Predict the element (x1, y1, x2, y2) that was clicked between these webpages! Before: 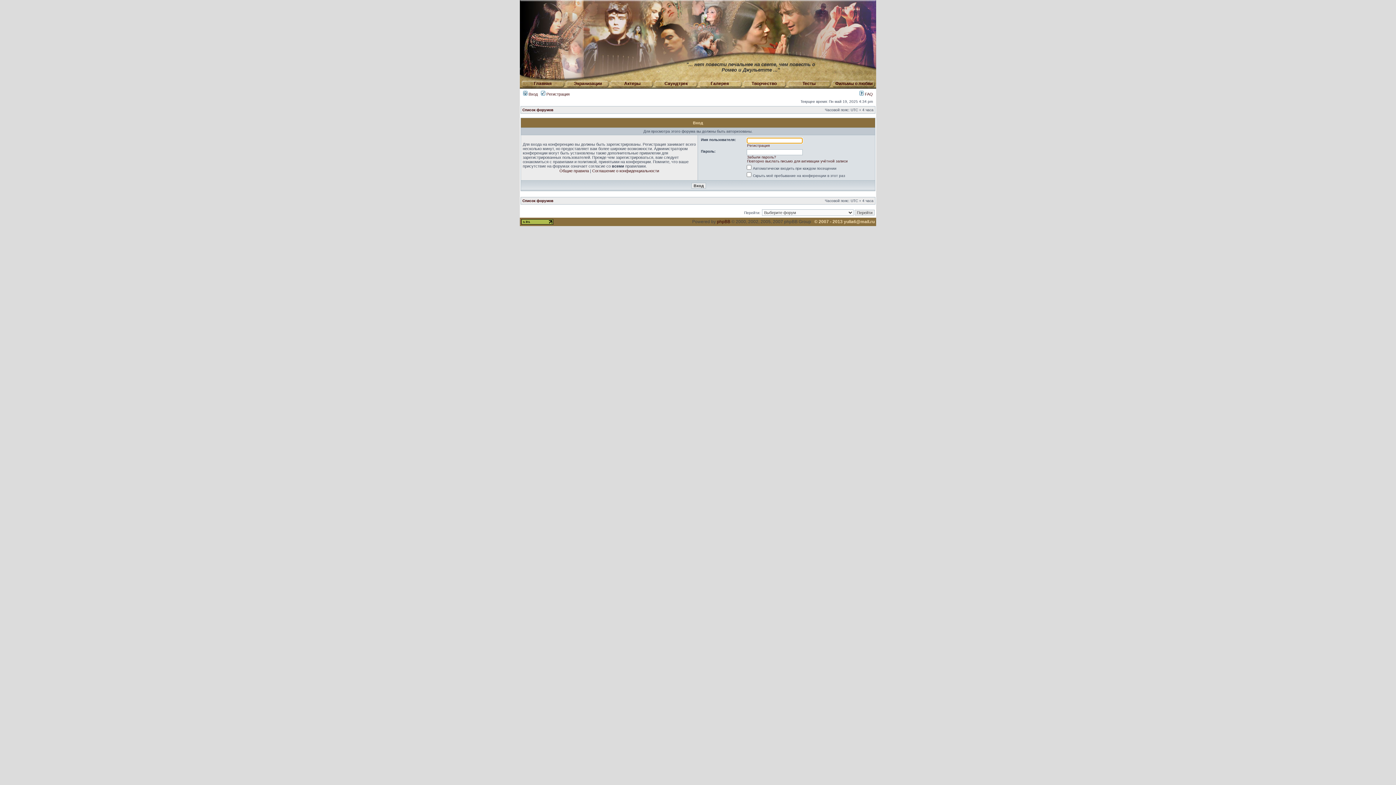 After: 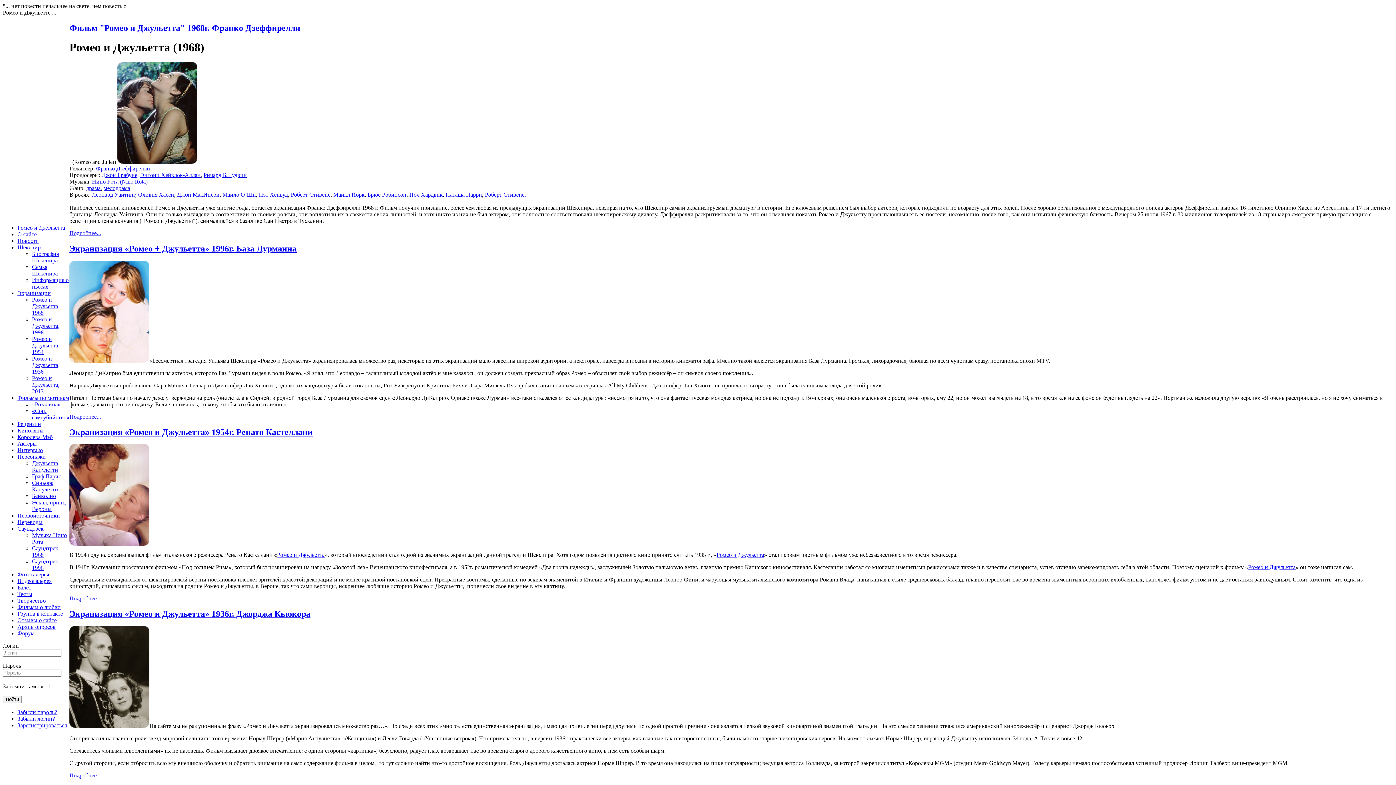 Action: label: Экранизации bbox: (565, 80, 610, 89)